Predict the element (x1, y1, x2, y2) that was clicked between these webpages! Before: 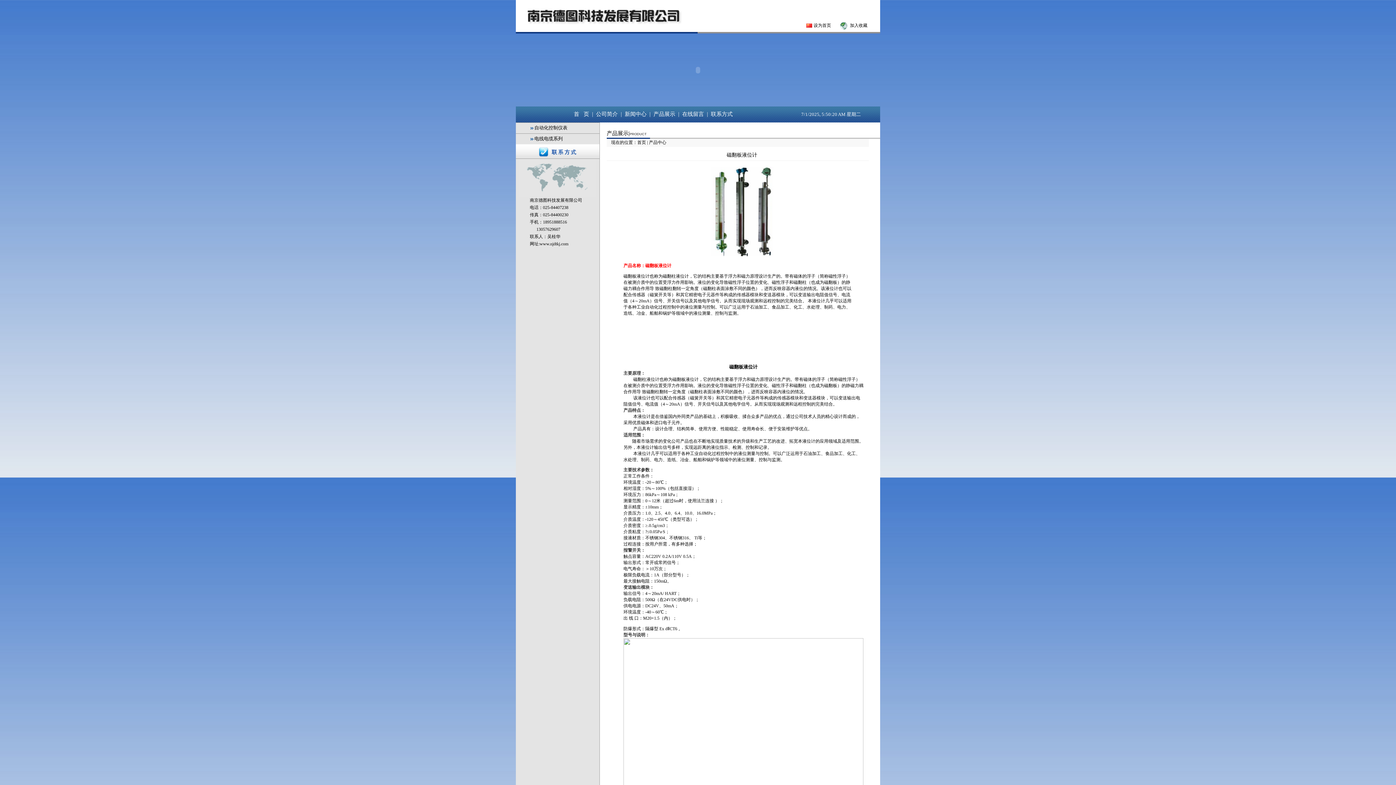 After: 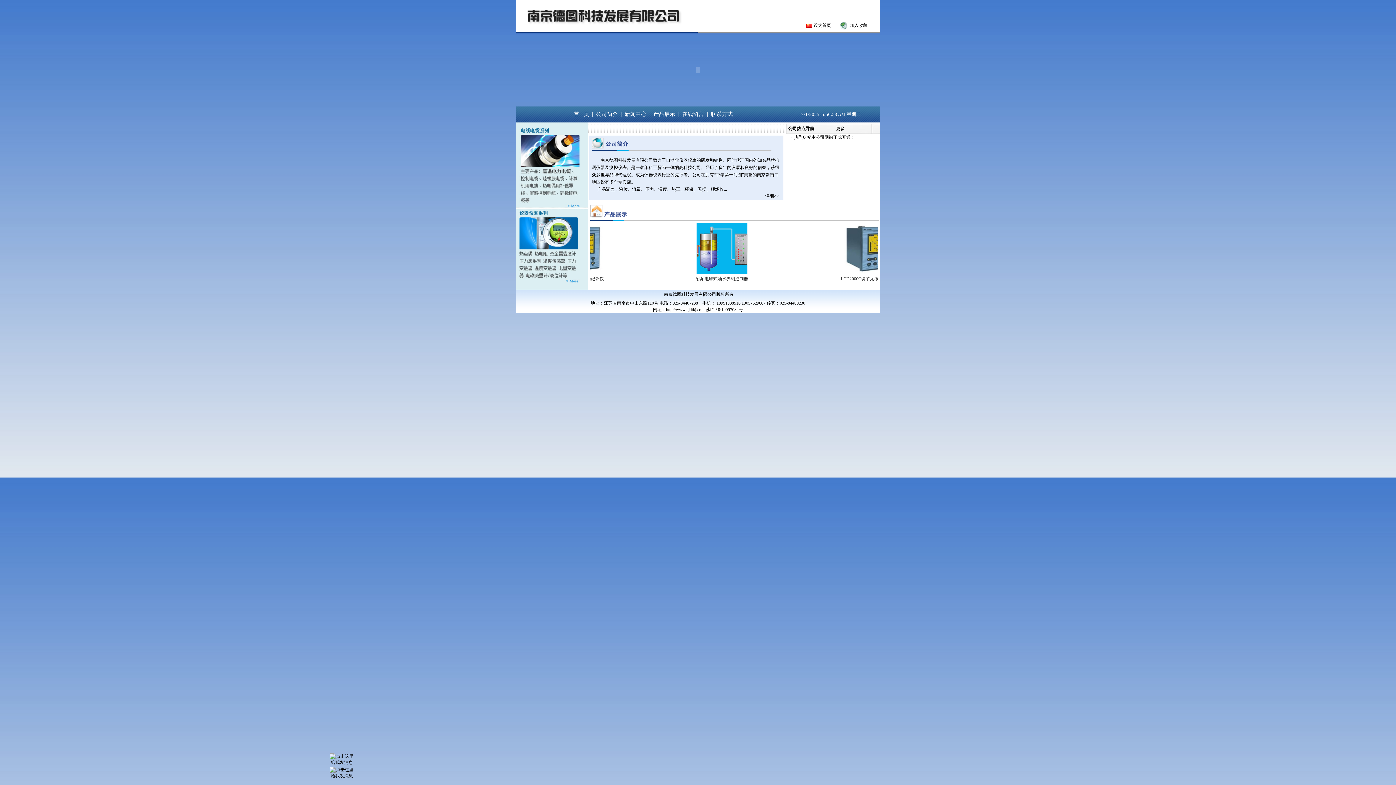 Action: bbox: (574, 111, 589, 117) label: 首 页